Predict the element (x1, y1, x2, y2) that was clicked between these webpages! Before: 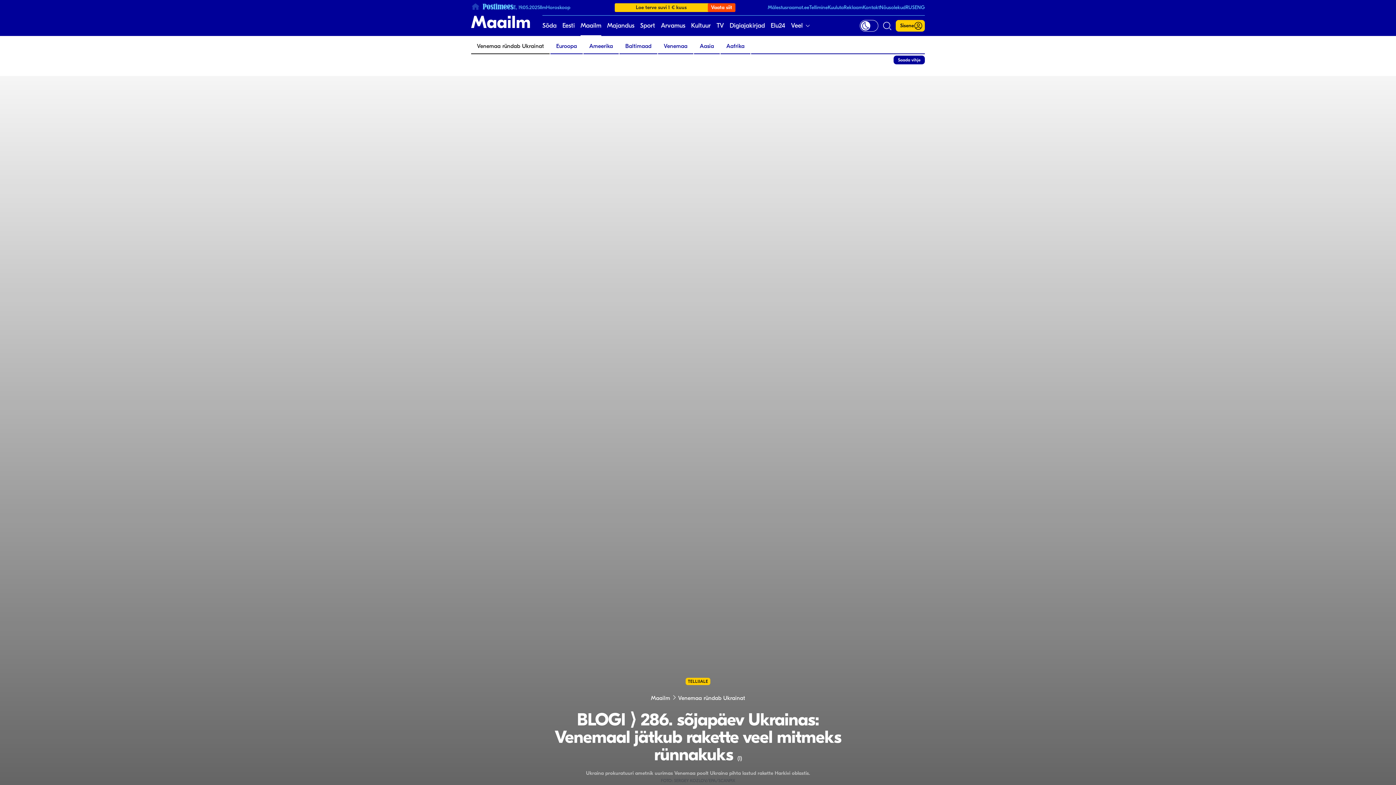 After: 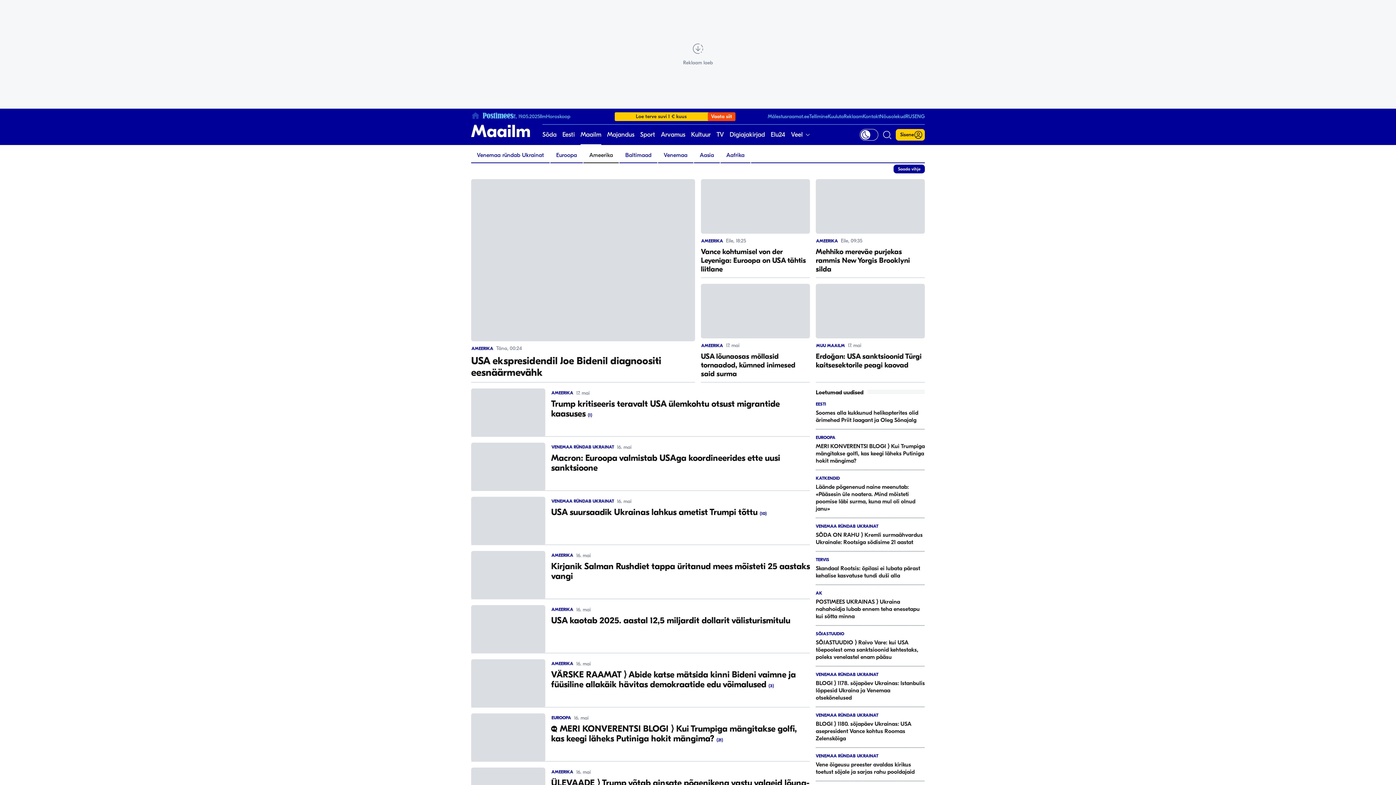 Action: label: Ameerika bbox: (583, 38, 618, 53)